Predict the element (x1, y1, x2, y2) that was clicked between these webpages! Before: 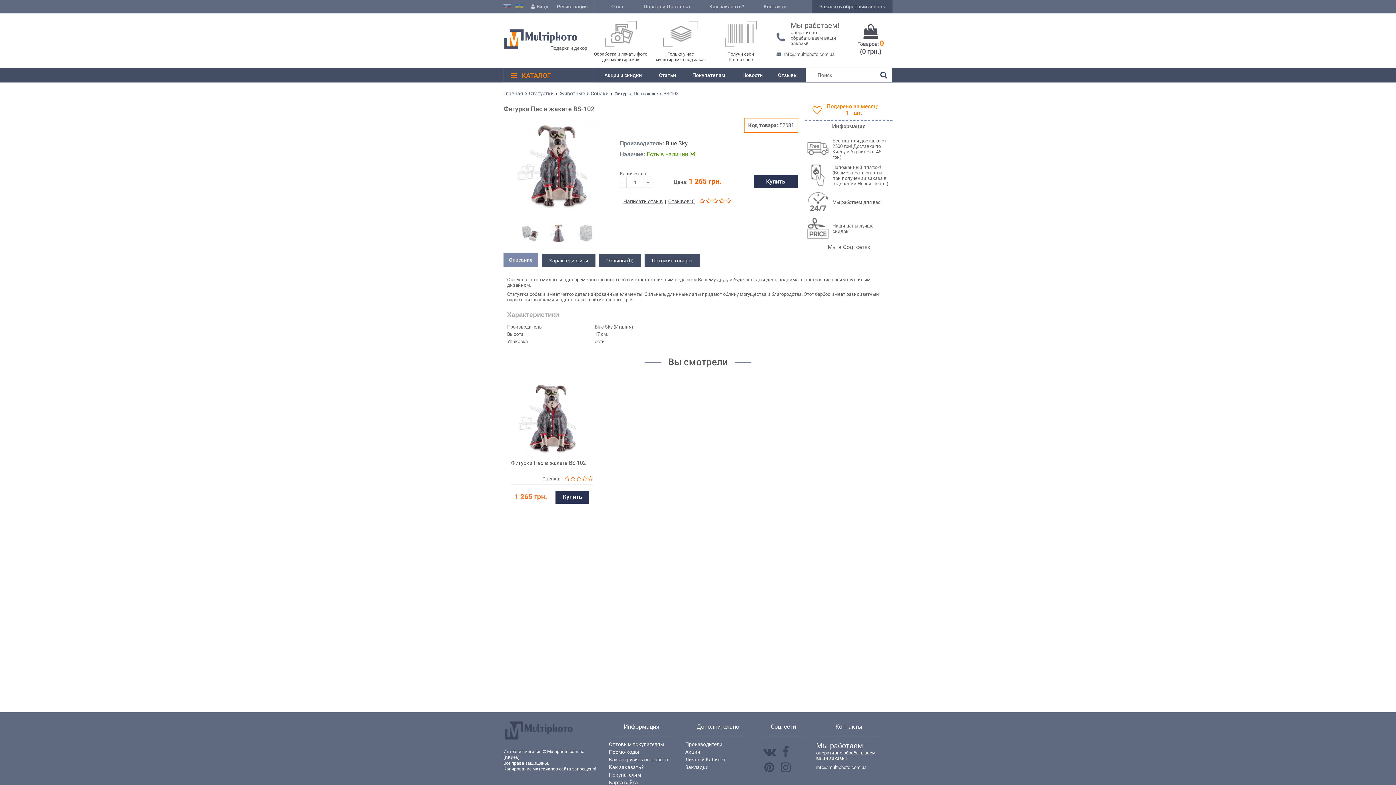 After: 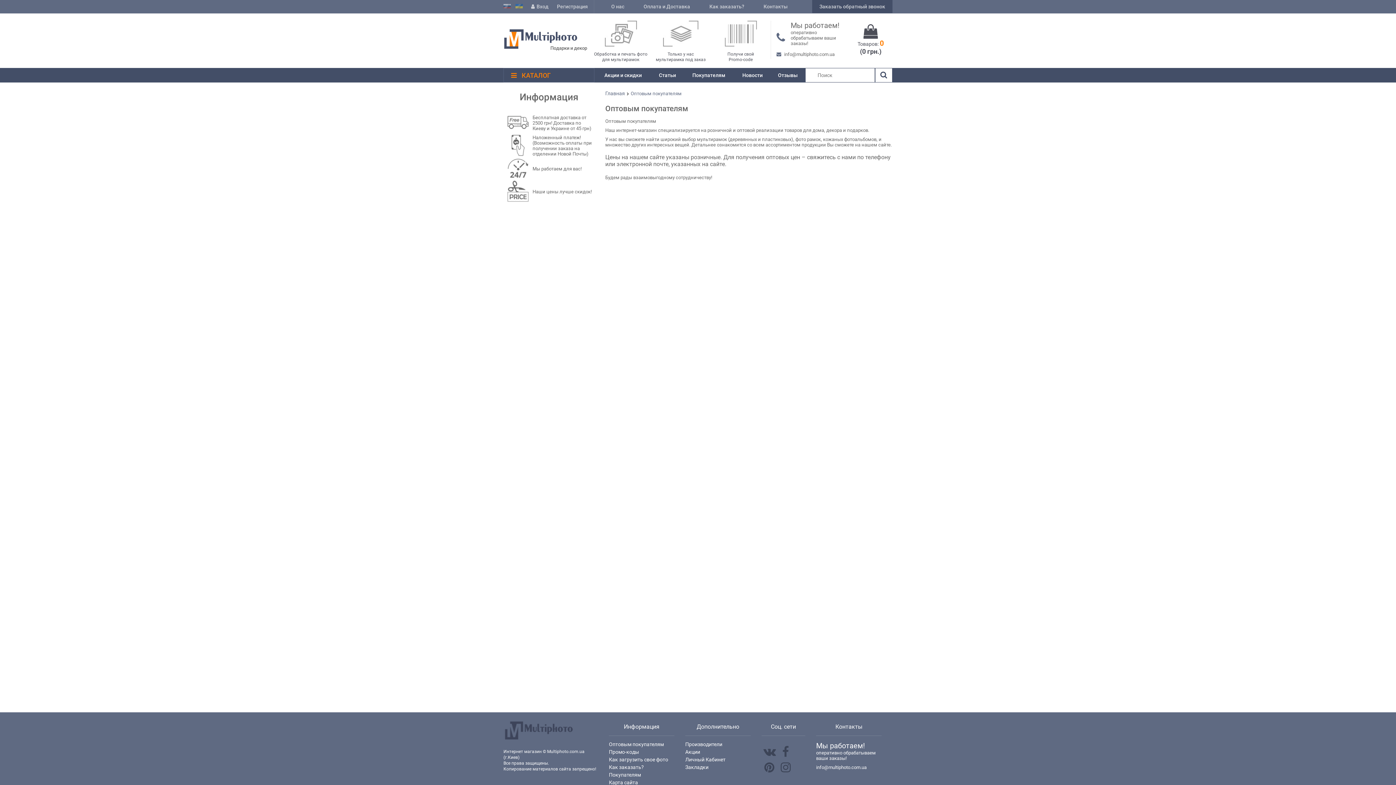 Action: label: Оптовым покупателям bbox: (609, 741, 664, 747)